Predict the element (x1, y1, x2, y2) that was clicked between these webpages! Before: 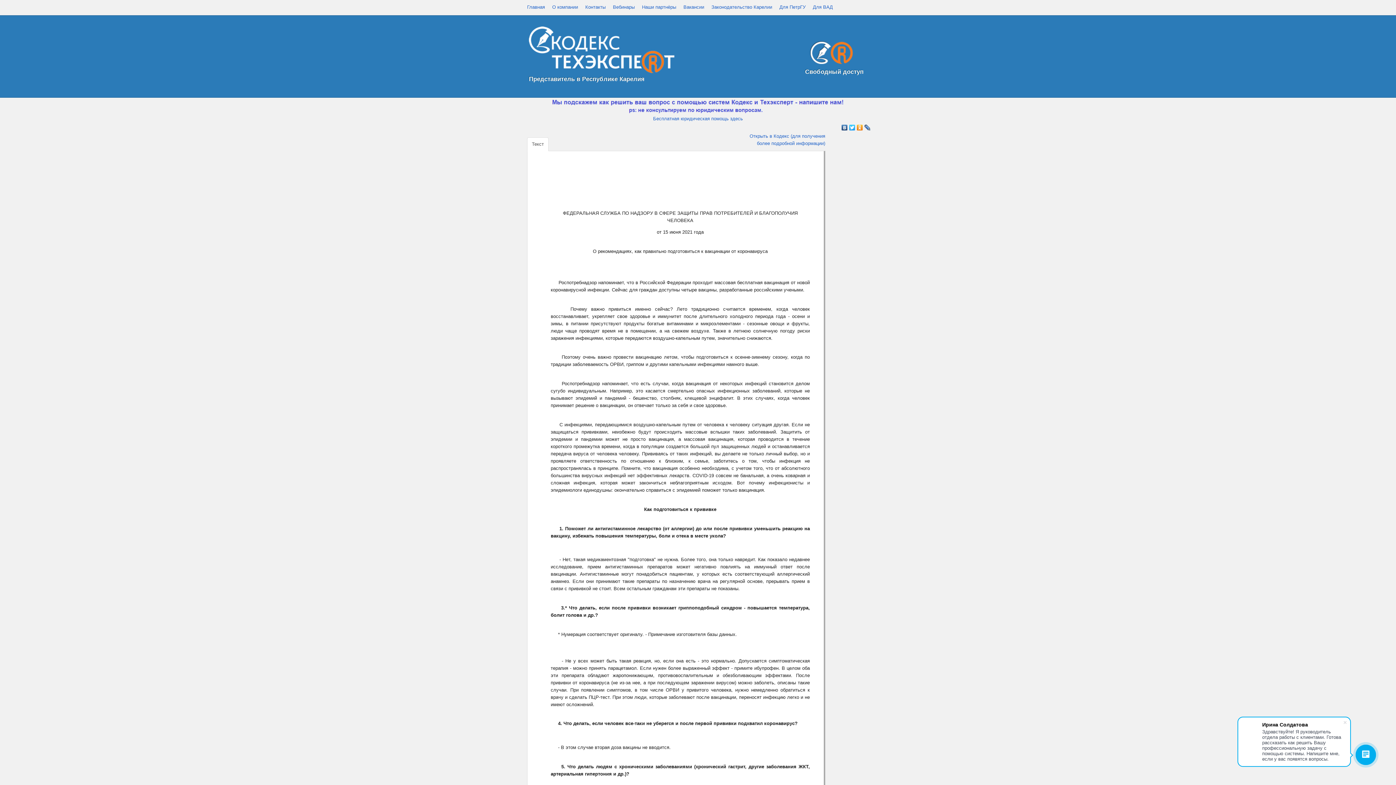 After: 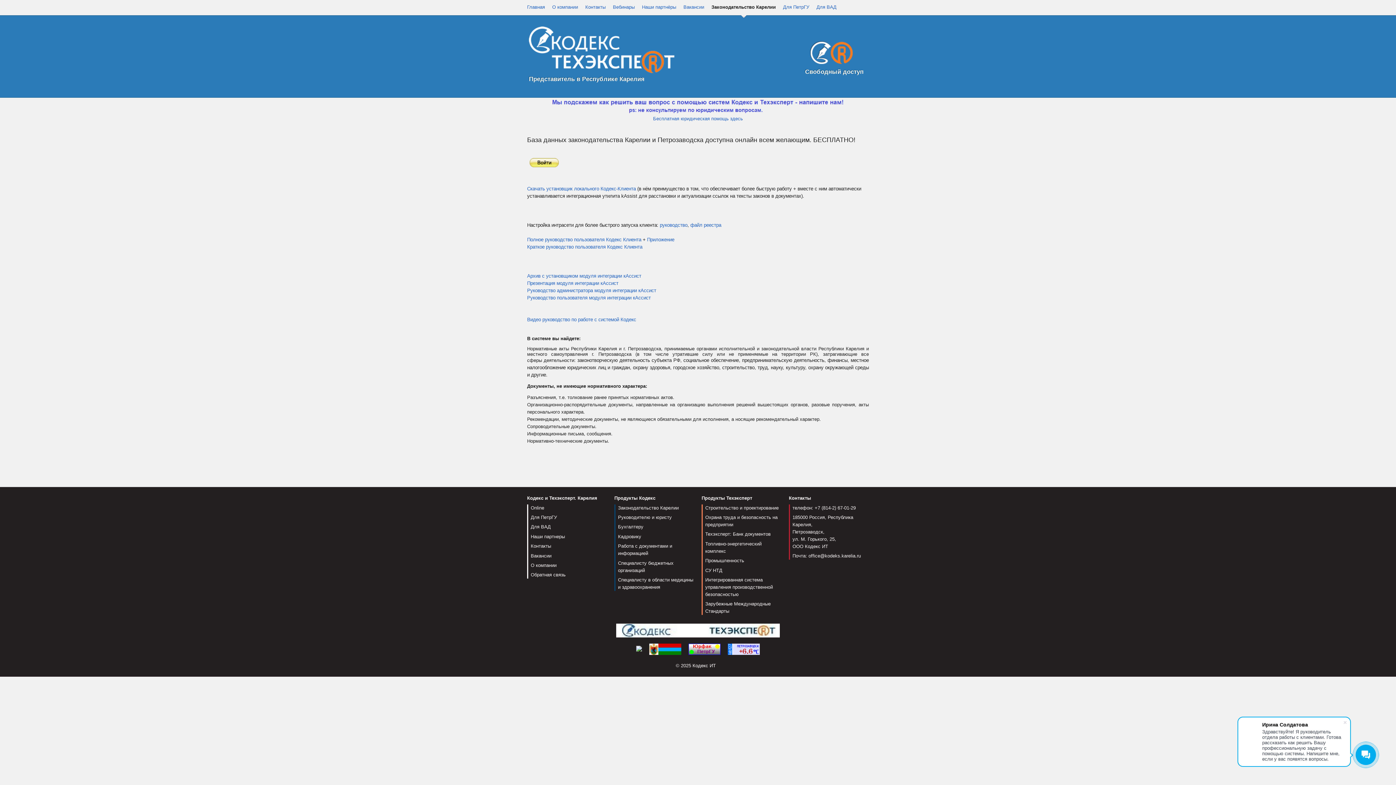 Action: bbox: (711, 4, 772, 9) label: Законодательство Карелии